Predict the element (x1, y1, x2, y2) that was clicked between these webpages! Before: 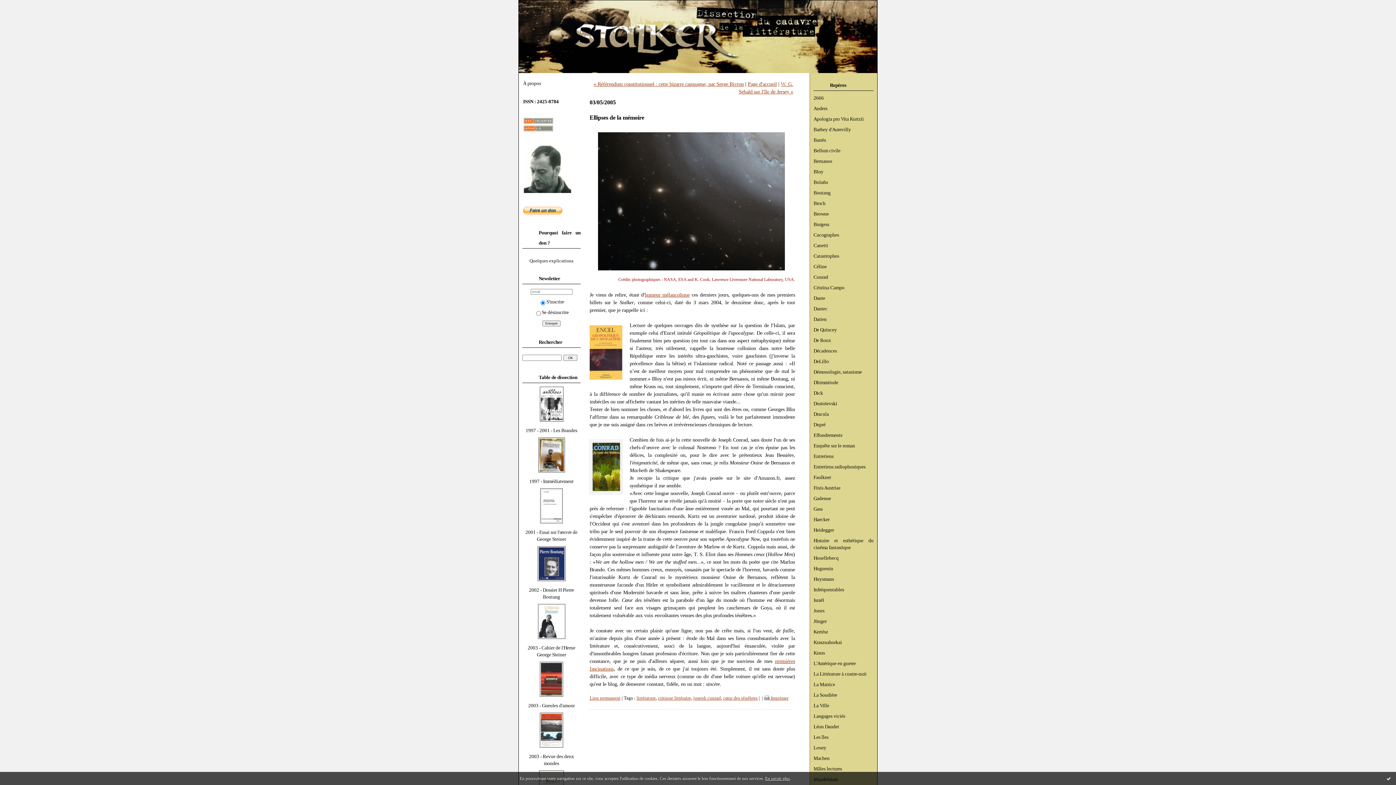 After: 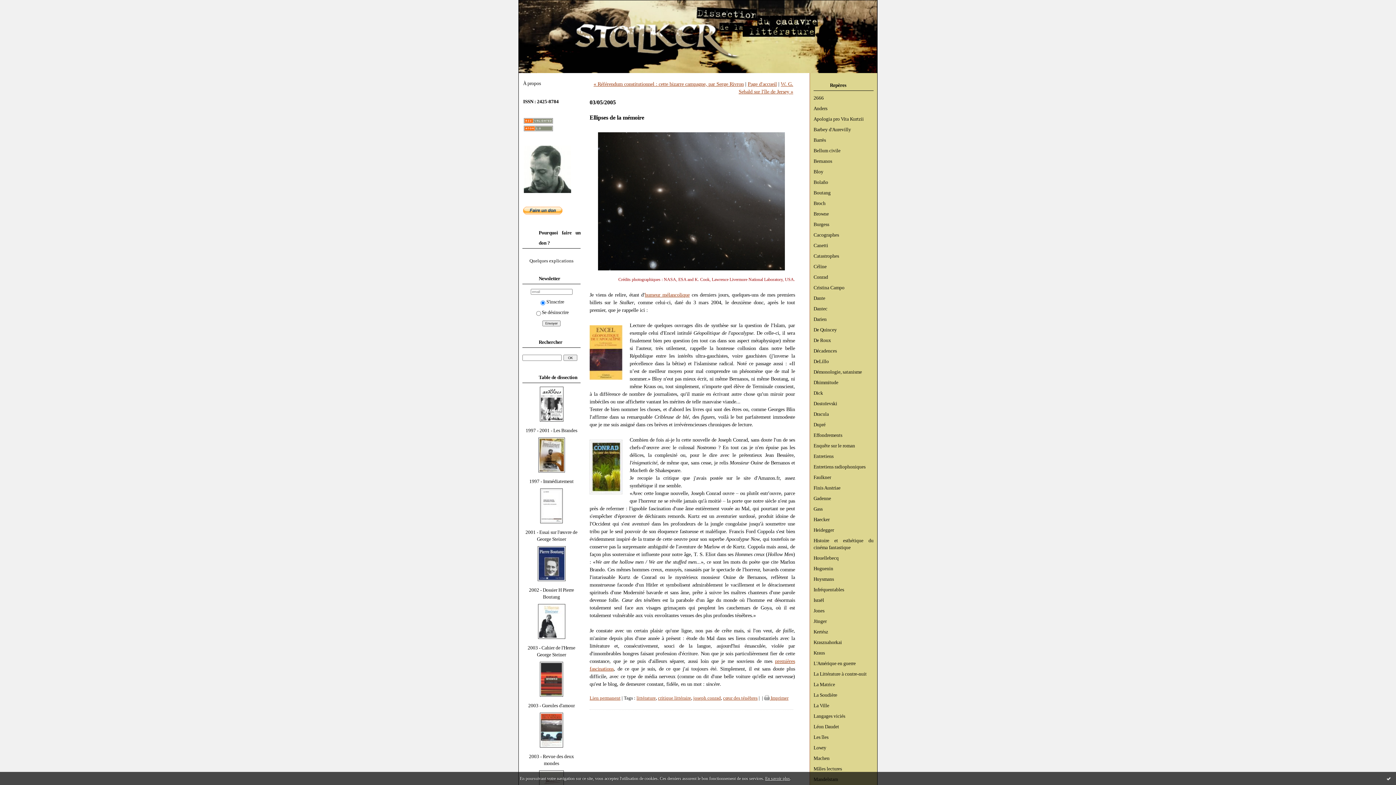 Action: bbox: (644, 292, 689, 297) label: humeur mélancolique